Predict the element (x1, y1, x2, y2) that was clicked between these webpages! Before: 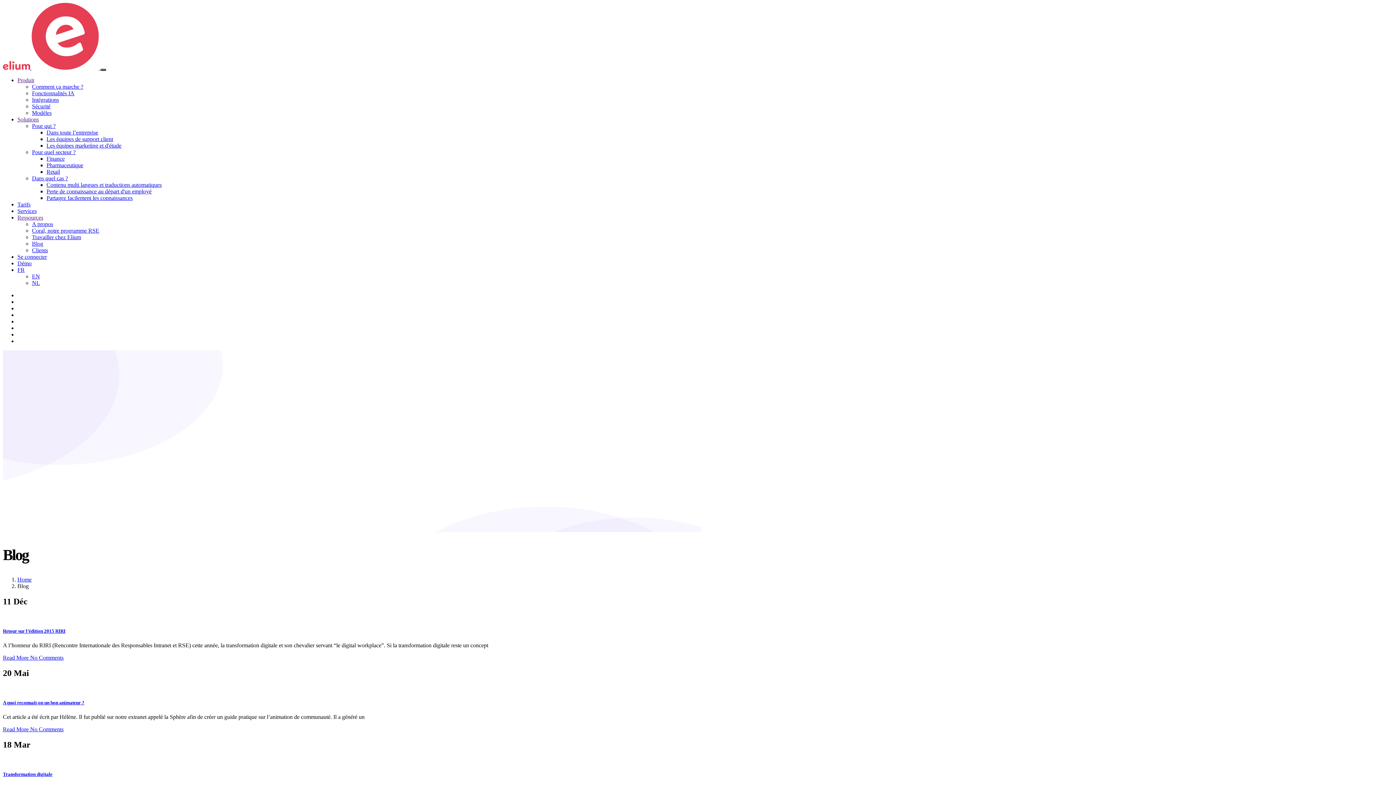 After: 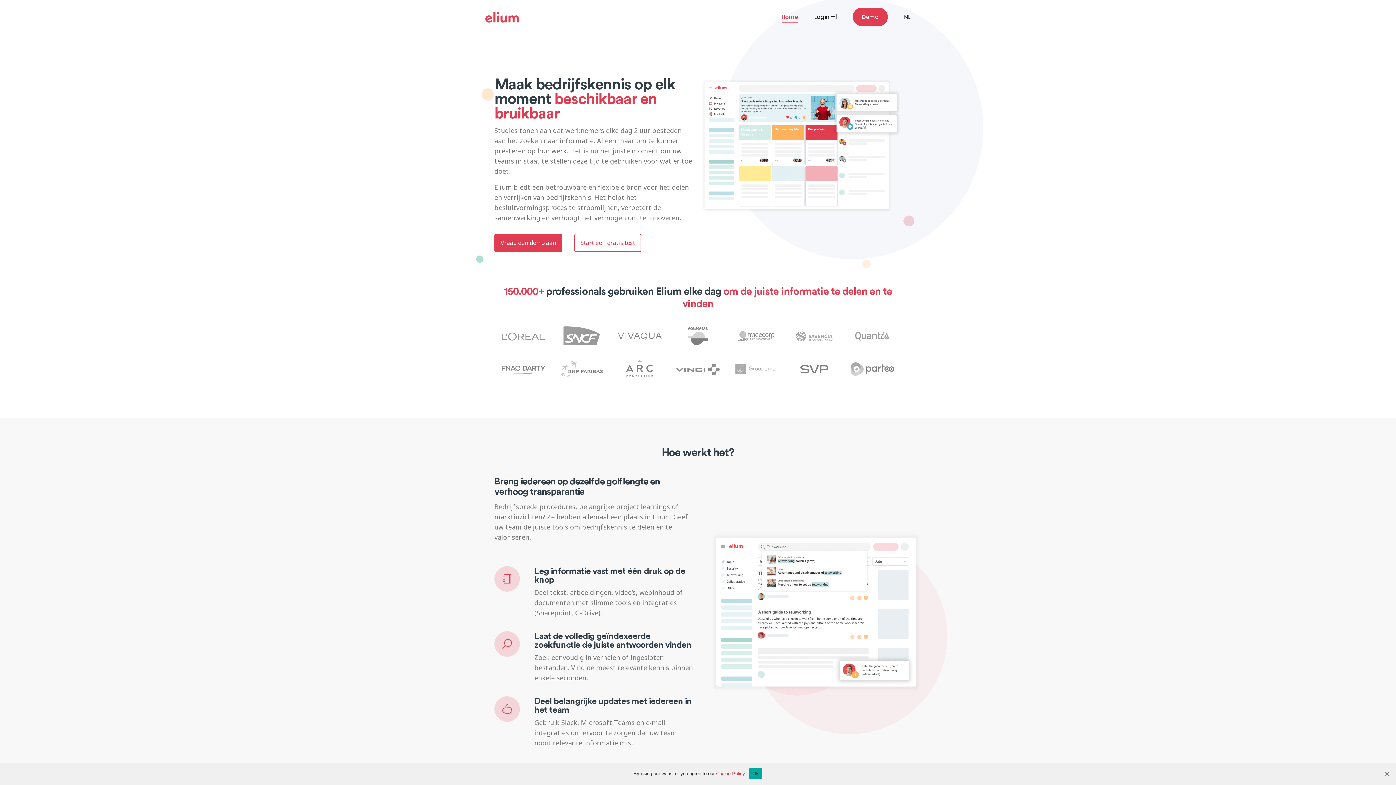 Action: label: NL bbox: (32, 280, 40, 286)